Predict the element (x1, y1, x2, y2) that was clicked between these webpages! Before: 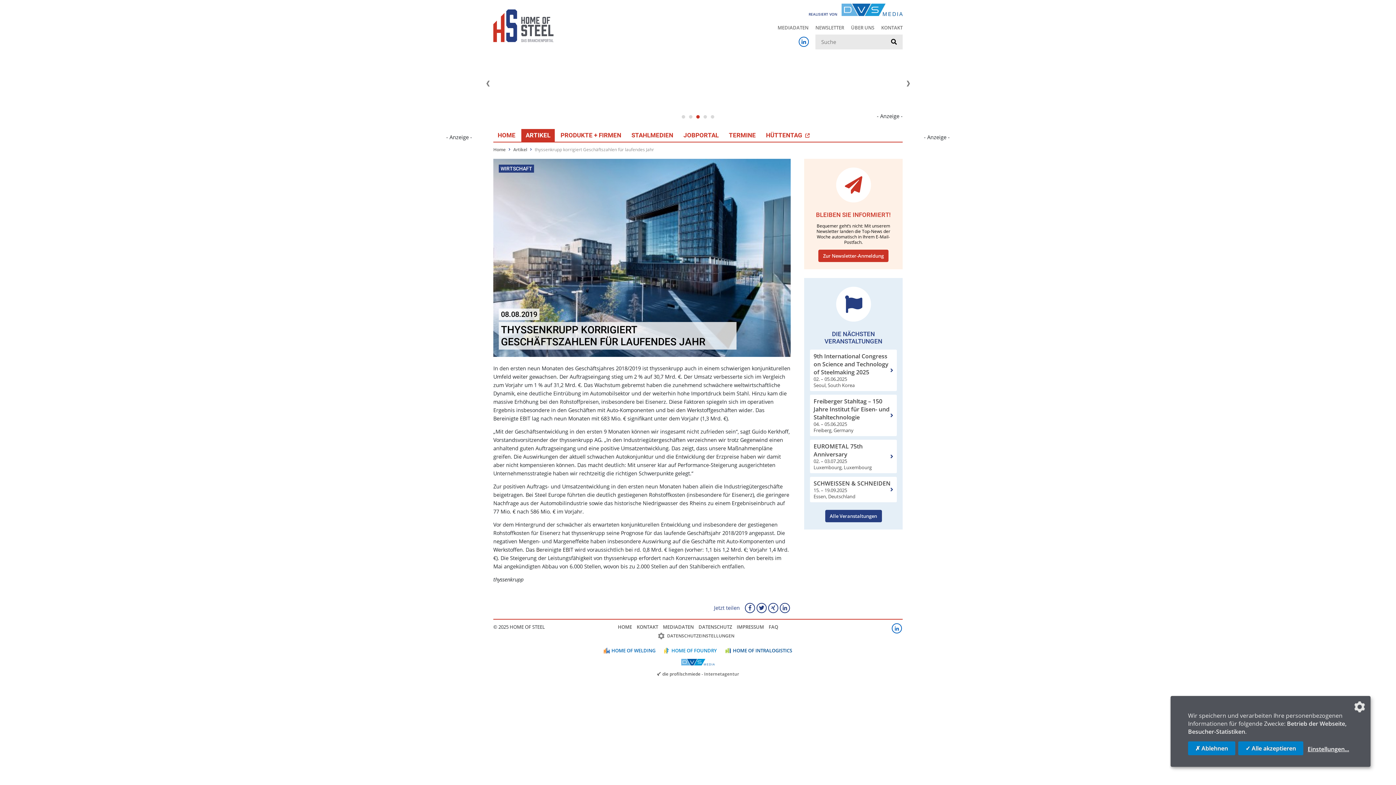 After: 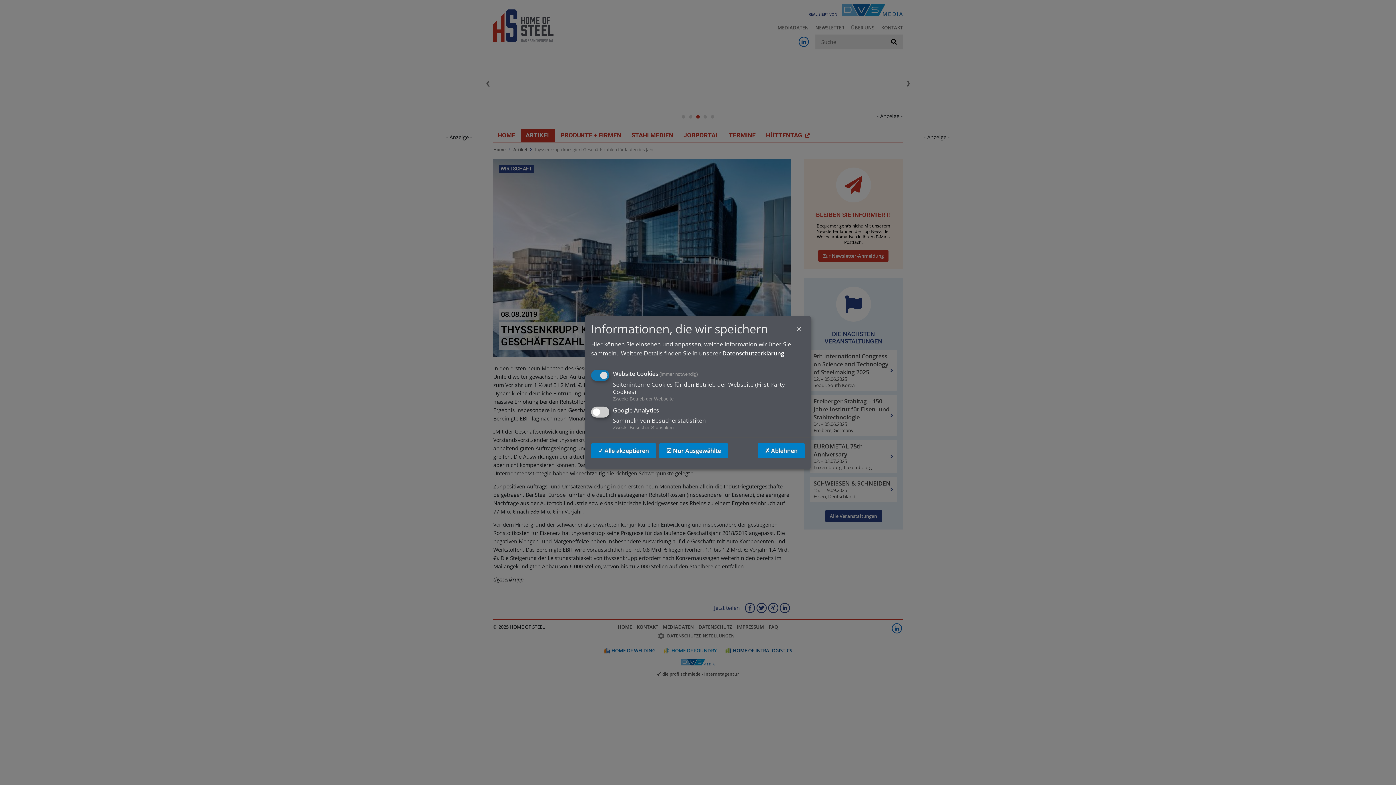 Action: bbox: (1306, 745, 1349, 753) label: Einstellungen...